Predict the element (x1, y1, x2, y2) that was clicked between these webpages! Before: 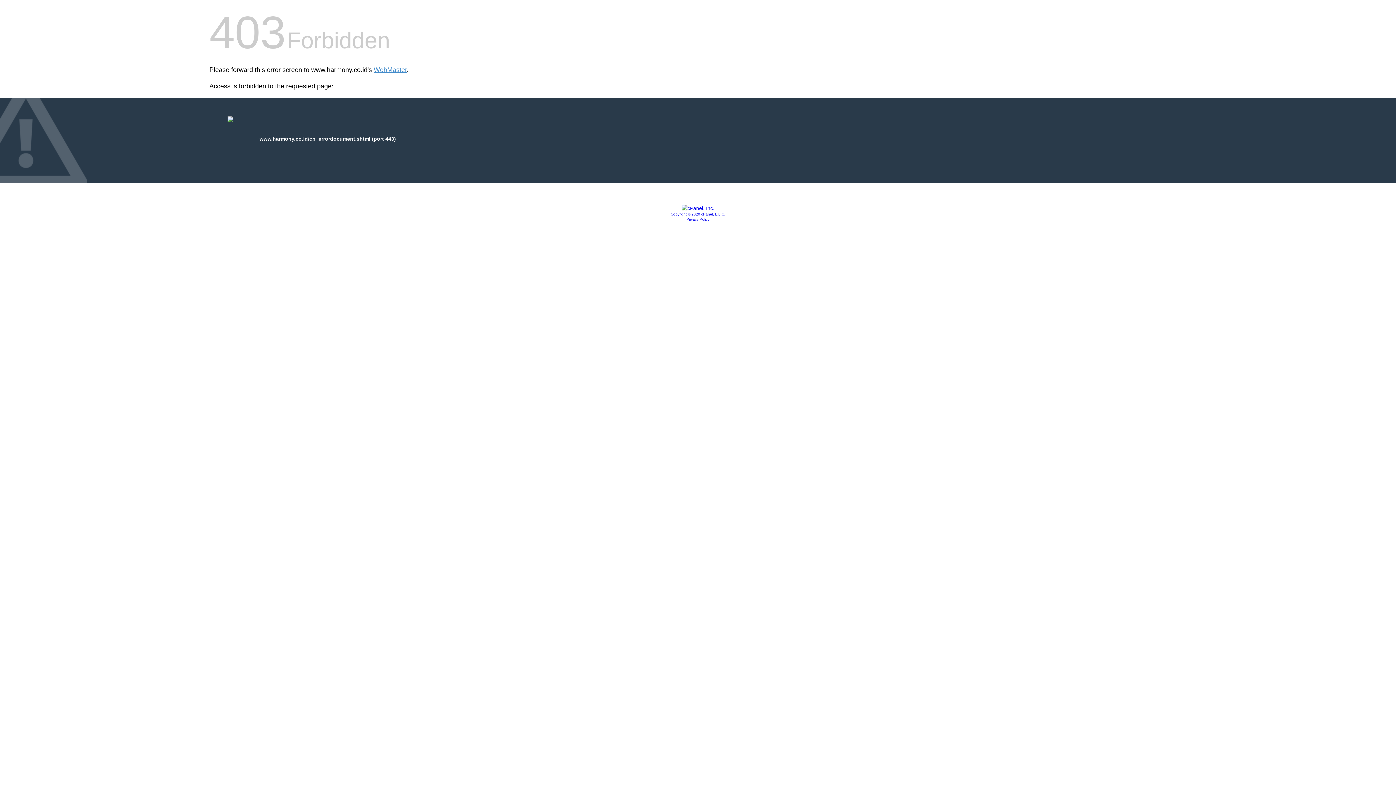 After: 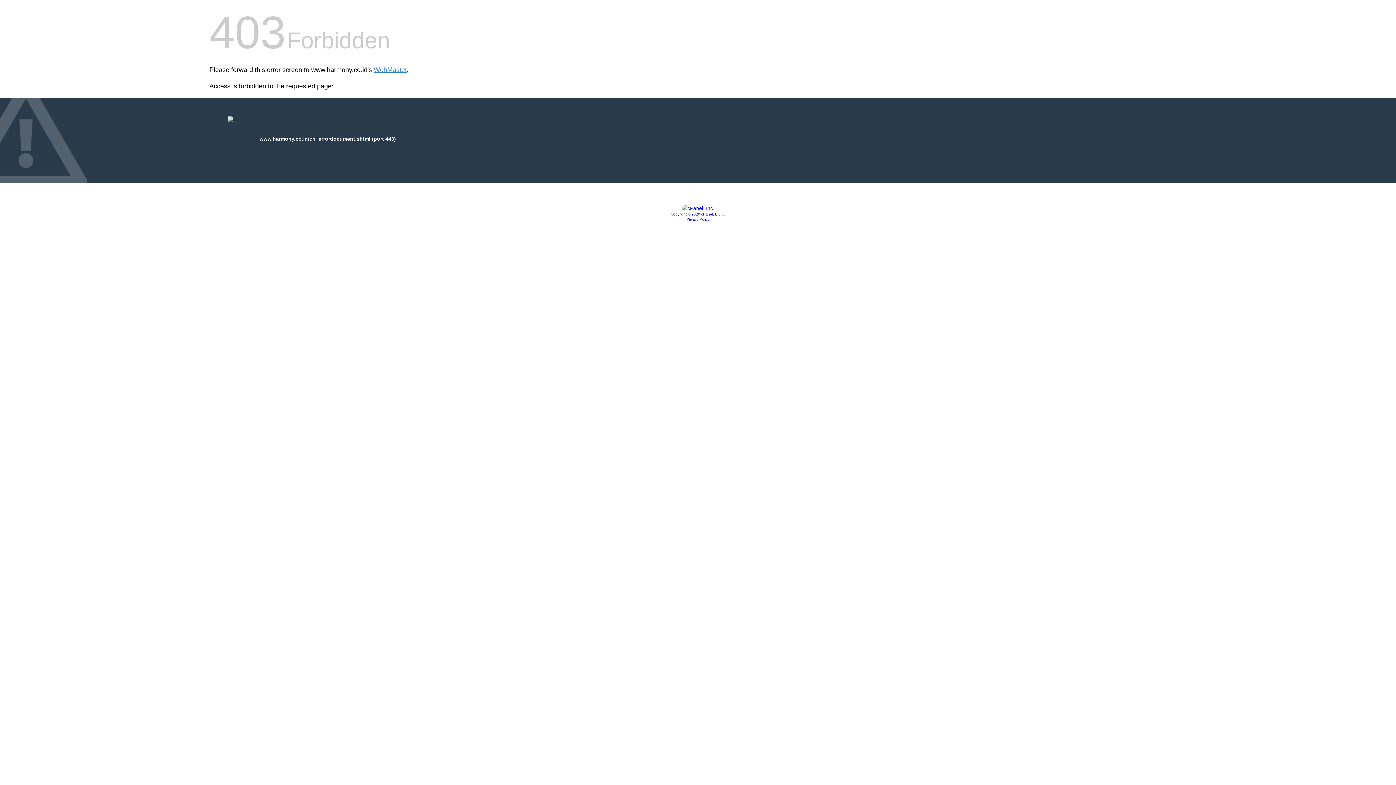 Action: bbox: (681, 205, 714, 211)